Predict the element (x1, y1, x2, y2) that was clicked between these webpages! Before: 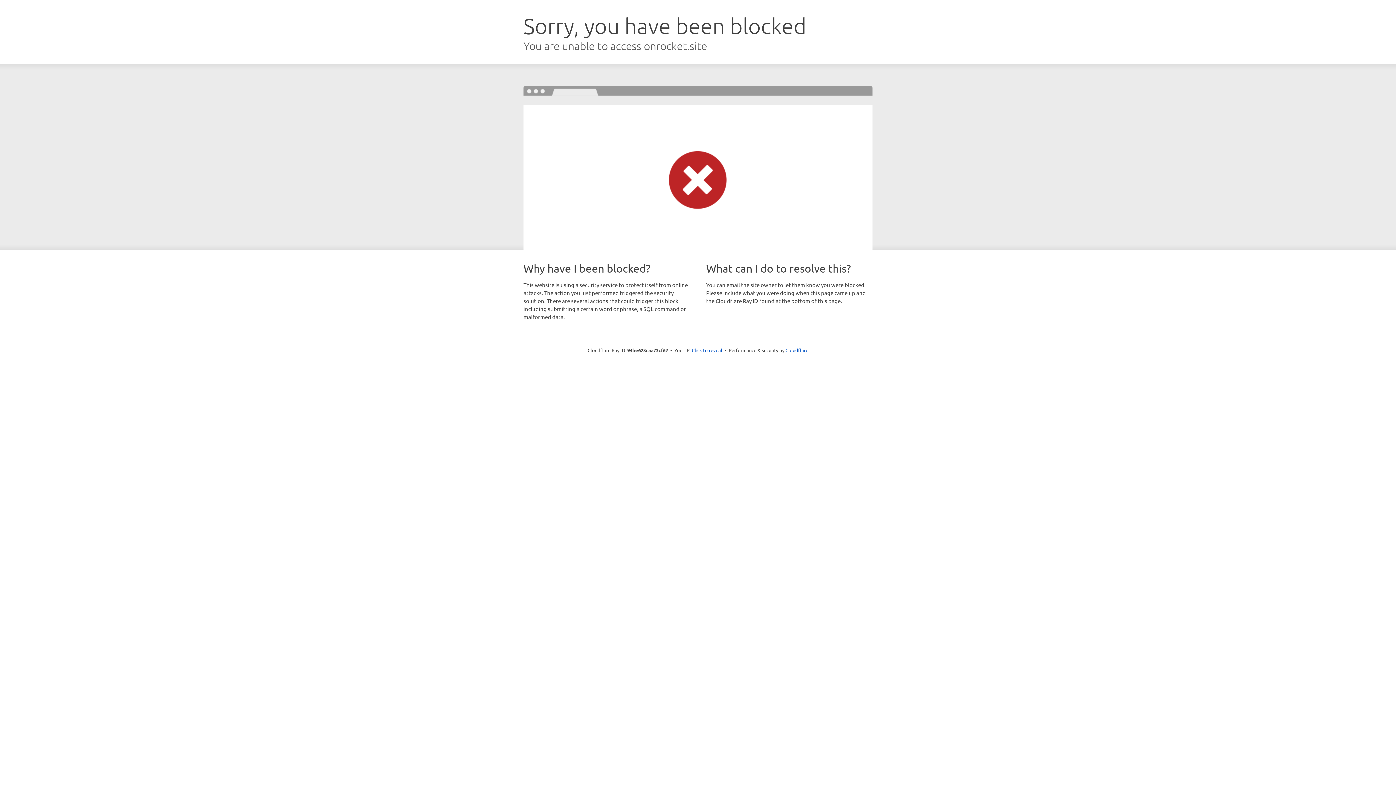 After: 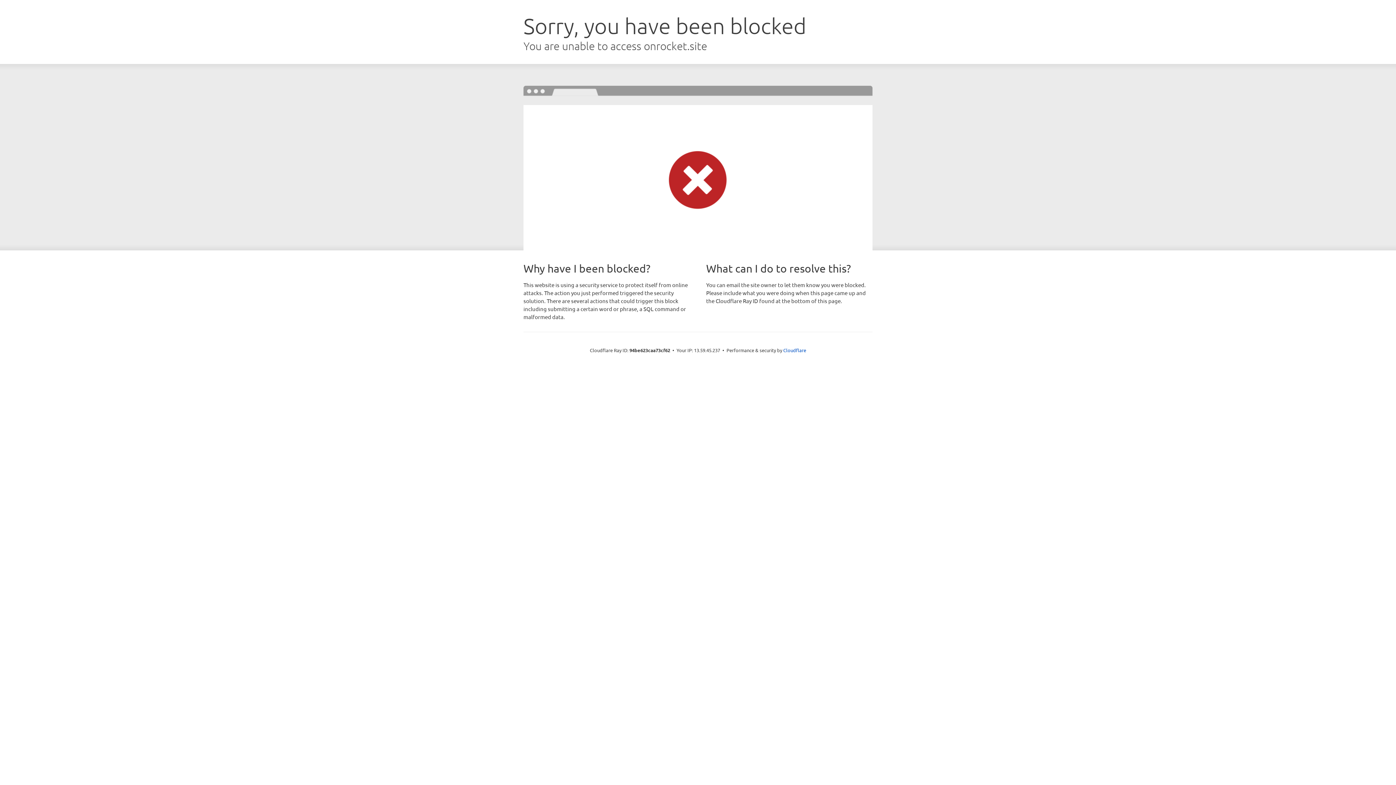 Action: bbox: (692, 346, 722, 353) label: Click to reveal